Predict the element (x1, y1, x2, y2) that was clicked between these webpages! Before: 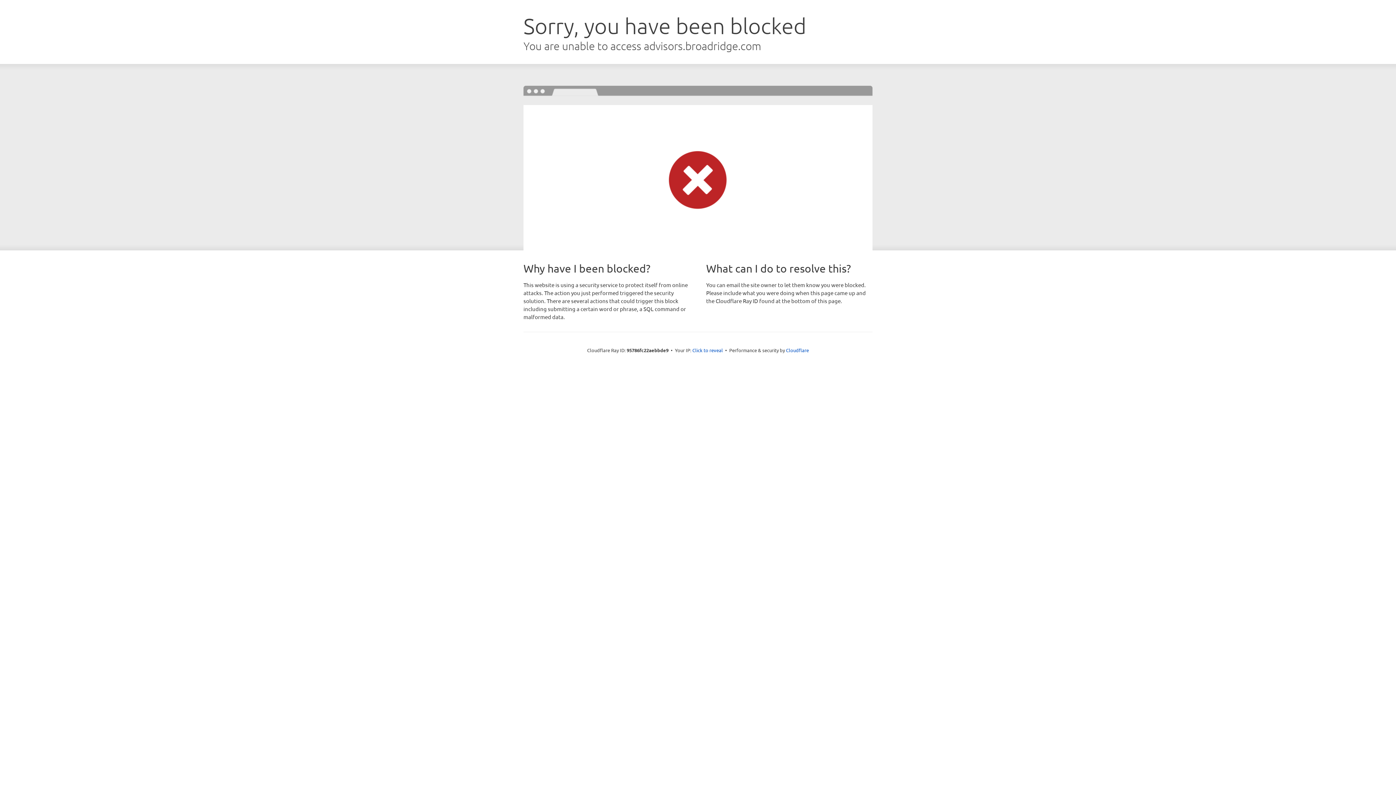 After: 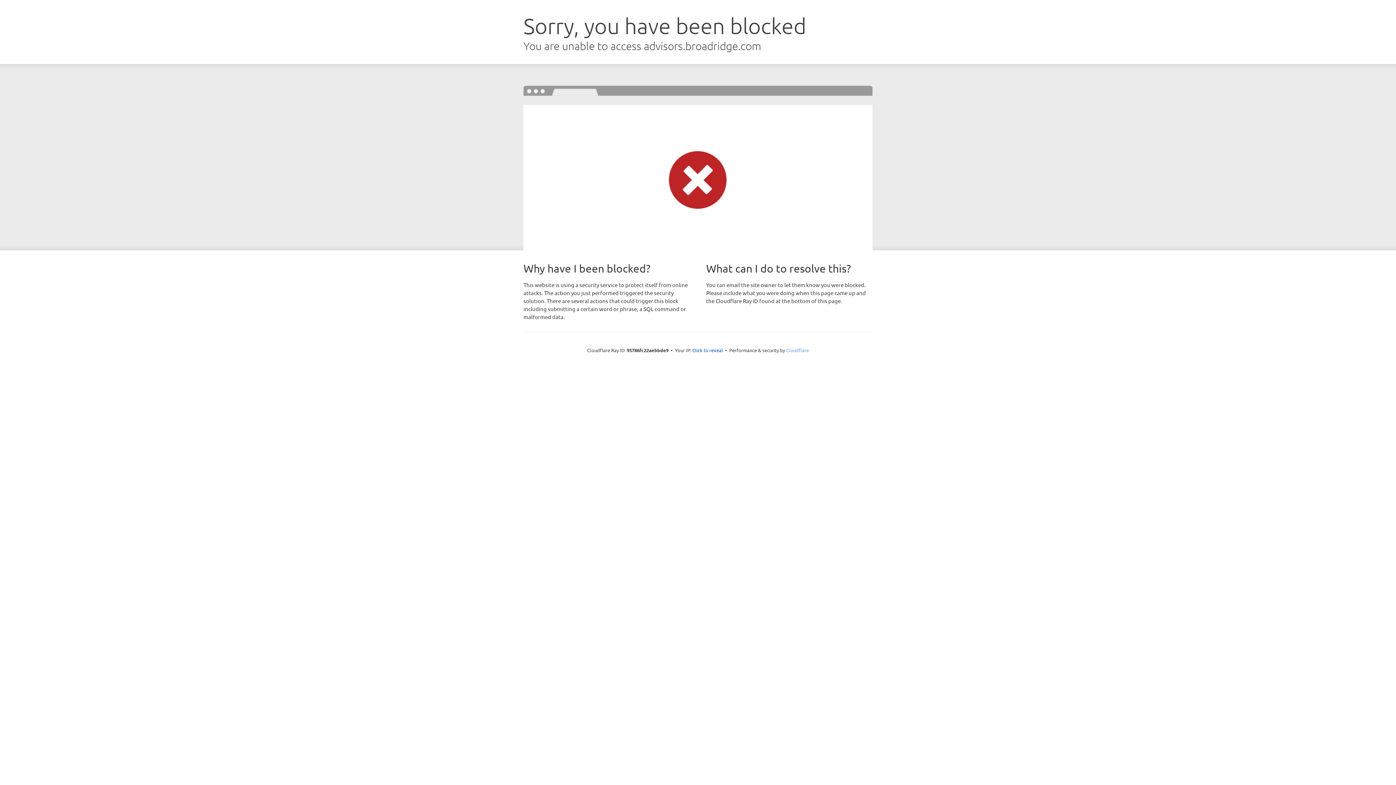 Action: bbox: (786, 347, 809, 353) label: Cloudflare